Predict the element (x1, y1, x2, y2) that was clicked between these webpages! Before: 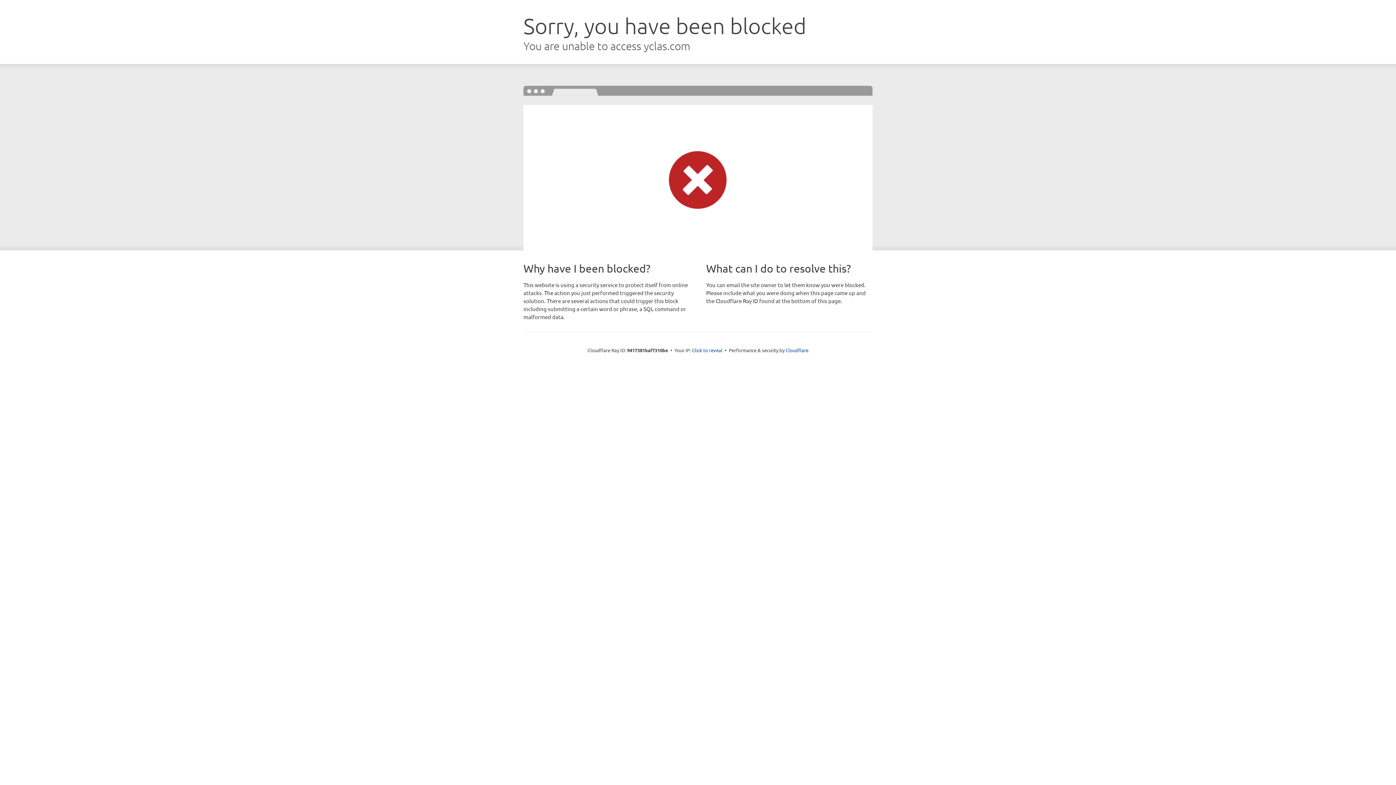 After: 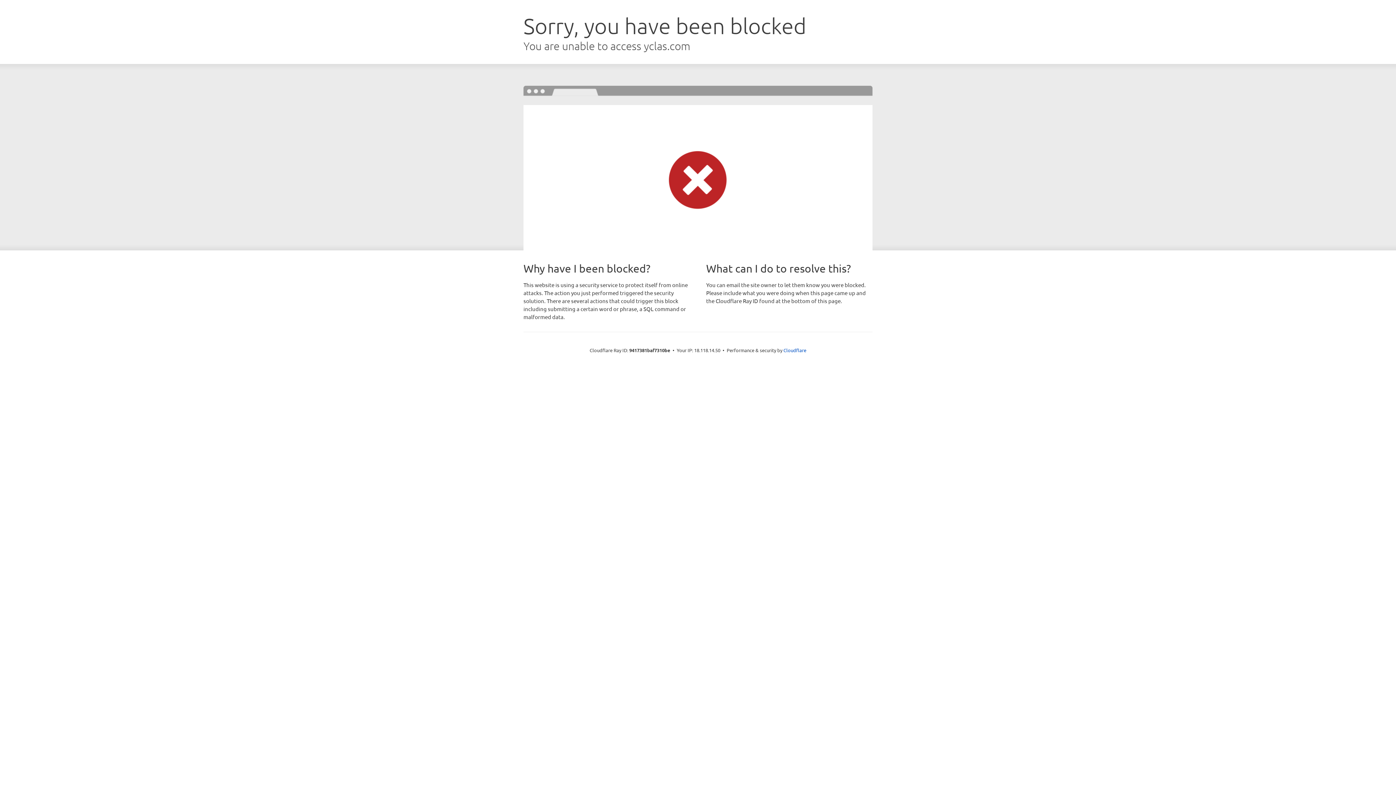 Action: label: Click to reveal bbox: (692, 346, 722, 353)